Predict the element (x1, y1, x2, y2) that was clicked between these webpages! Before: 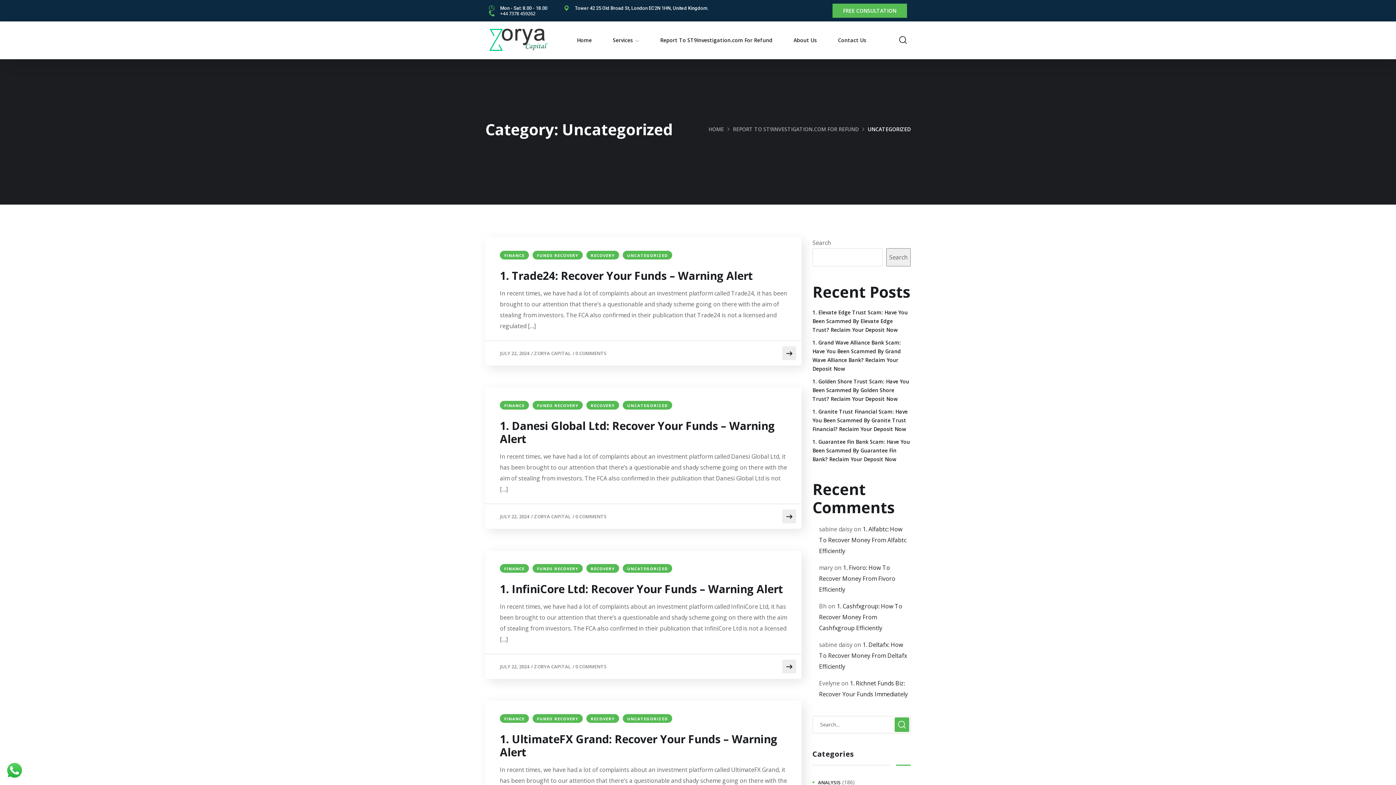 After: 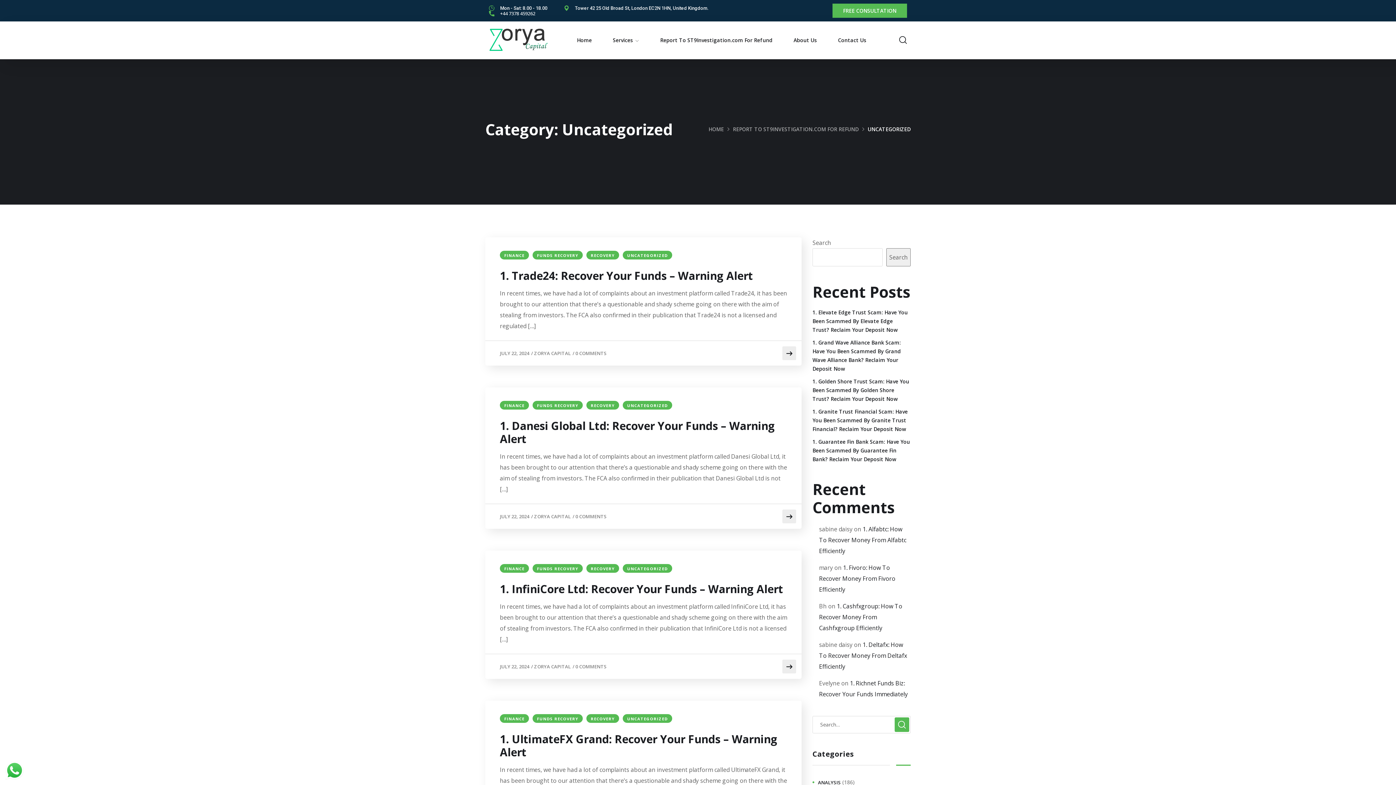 Action: label: +44 7378 459262 bbox: (489, 10, 535, 16)